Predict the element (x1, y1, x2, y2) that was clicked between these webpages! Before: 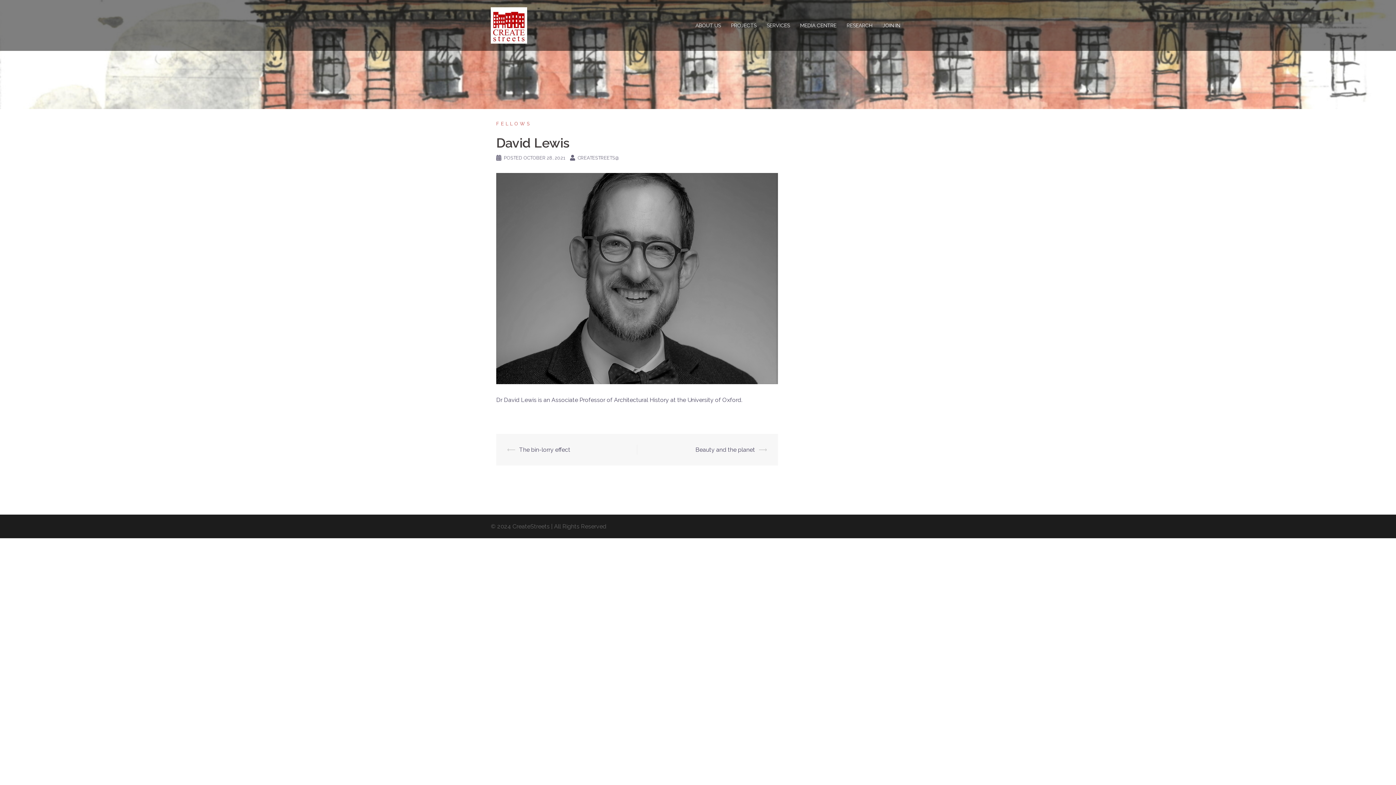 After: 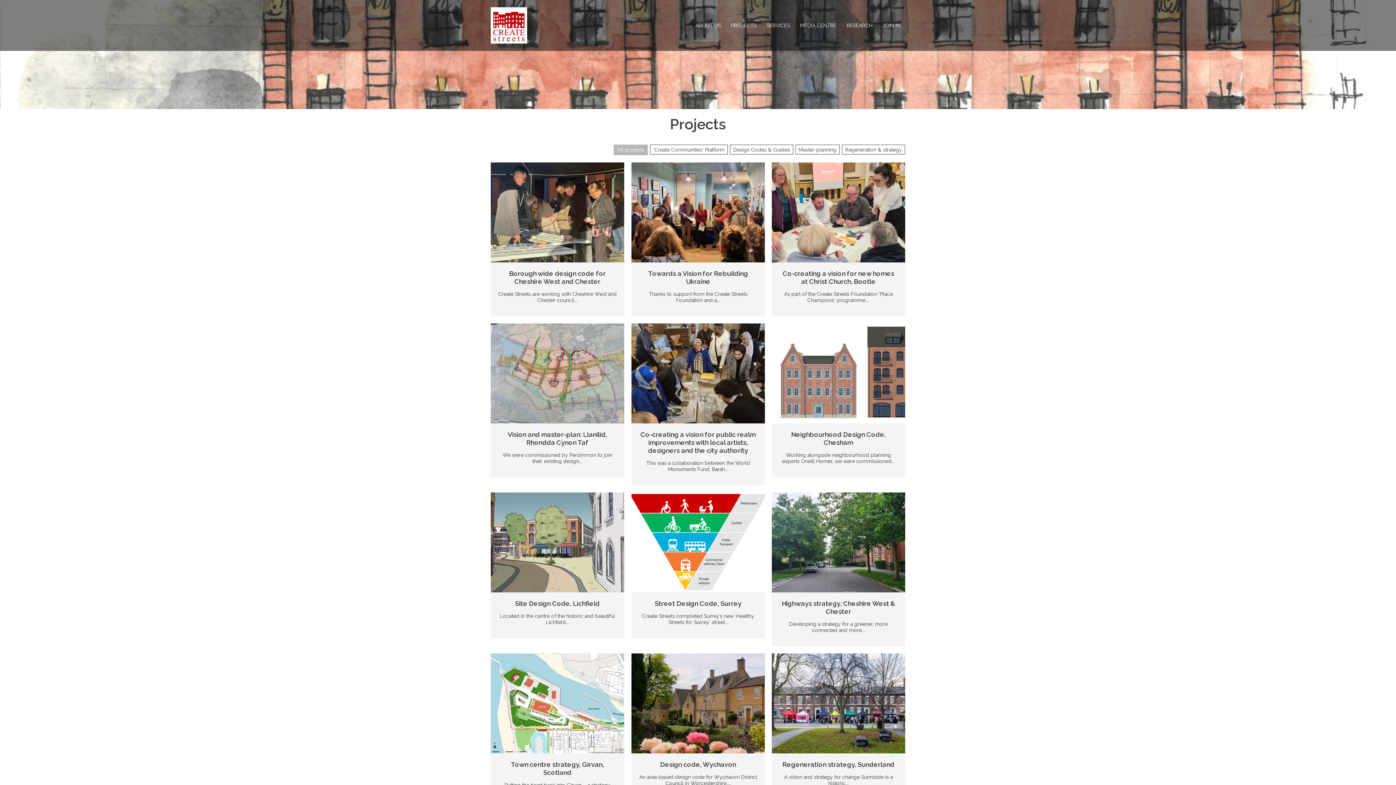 Action: label: PROJECTS bbox: (731, 21, 756, 29)